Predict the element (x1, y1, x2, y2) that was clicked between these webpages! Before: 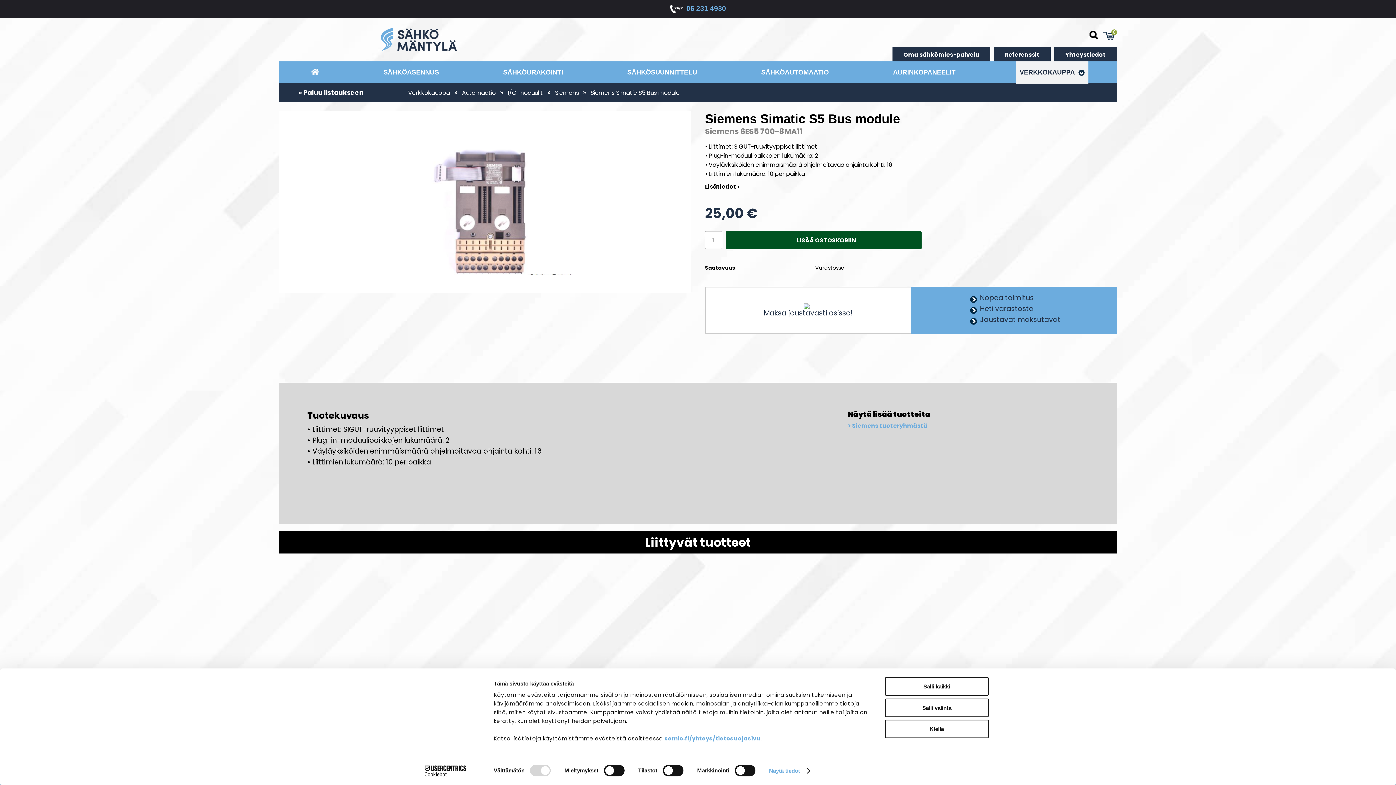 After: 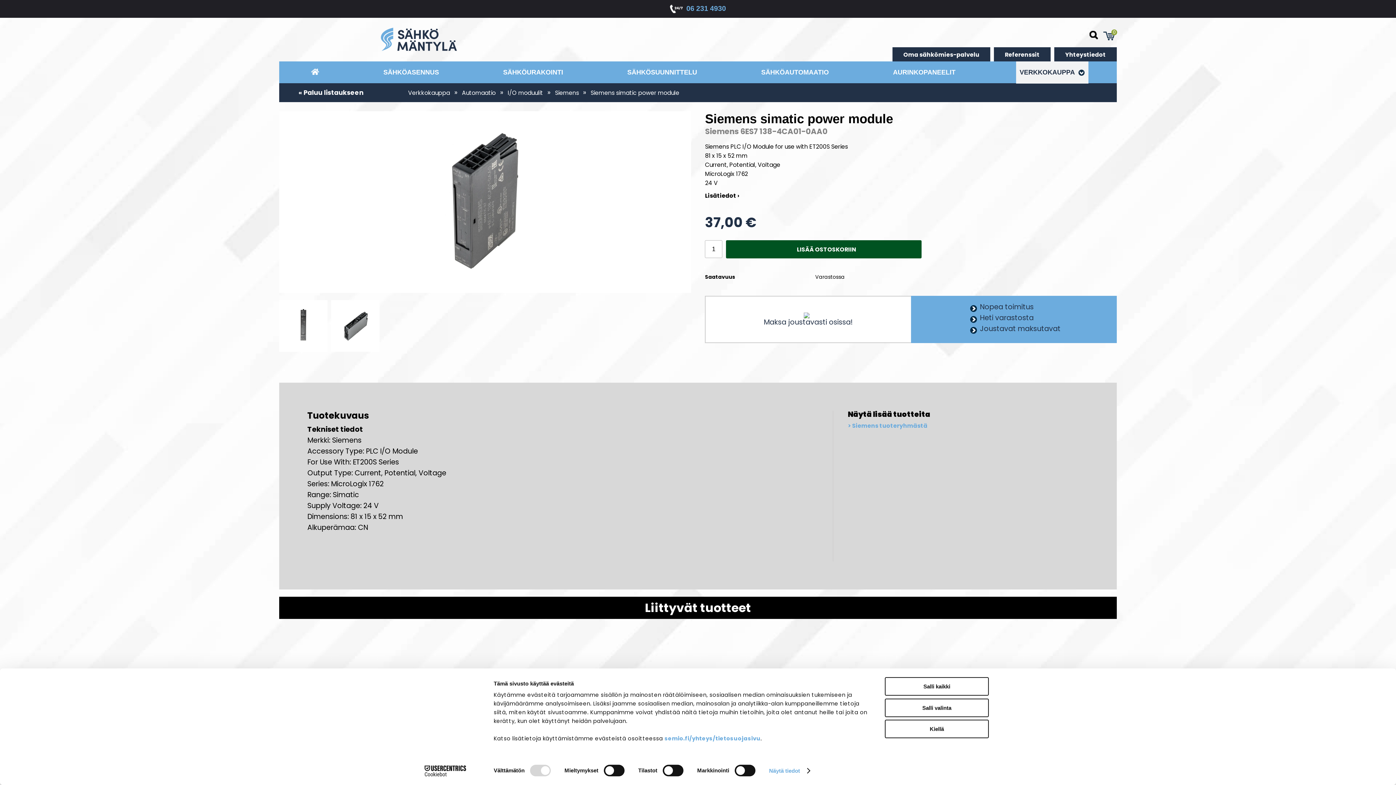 Action: bbox: (461, 562, 516, 635)